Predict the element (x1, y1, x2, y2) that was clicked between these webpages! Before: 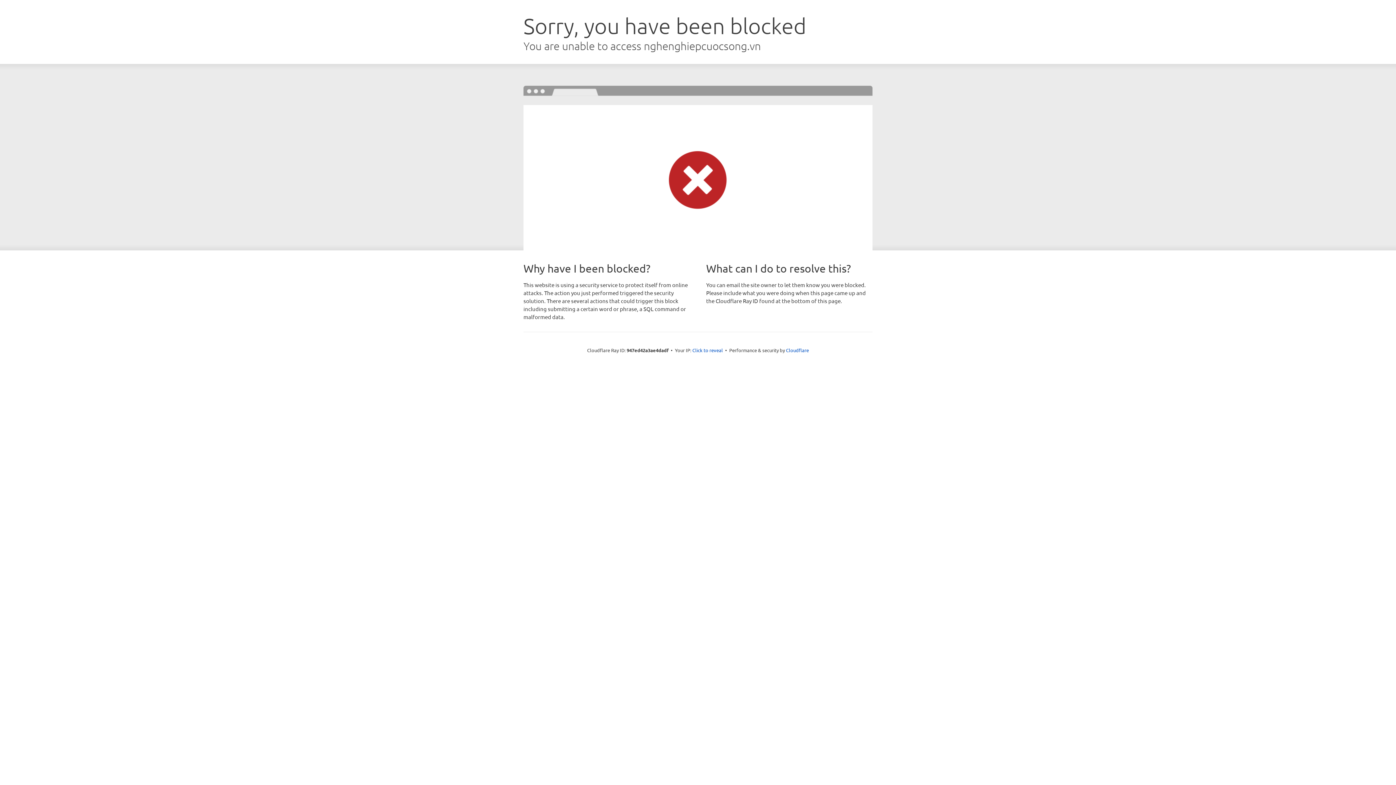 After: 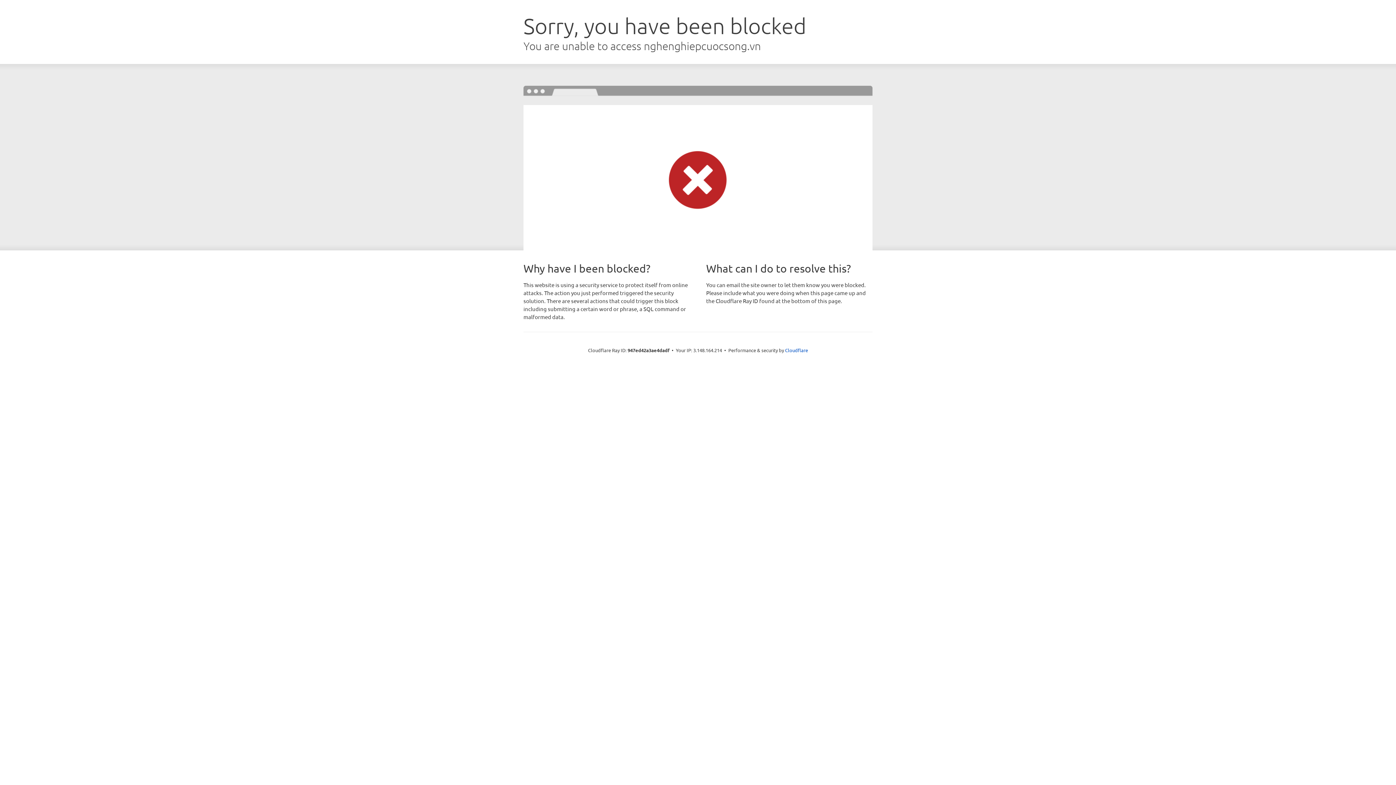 Action: label: Click to reveal bbox: (692, 346, 723, 353)